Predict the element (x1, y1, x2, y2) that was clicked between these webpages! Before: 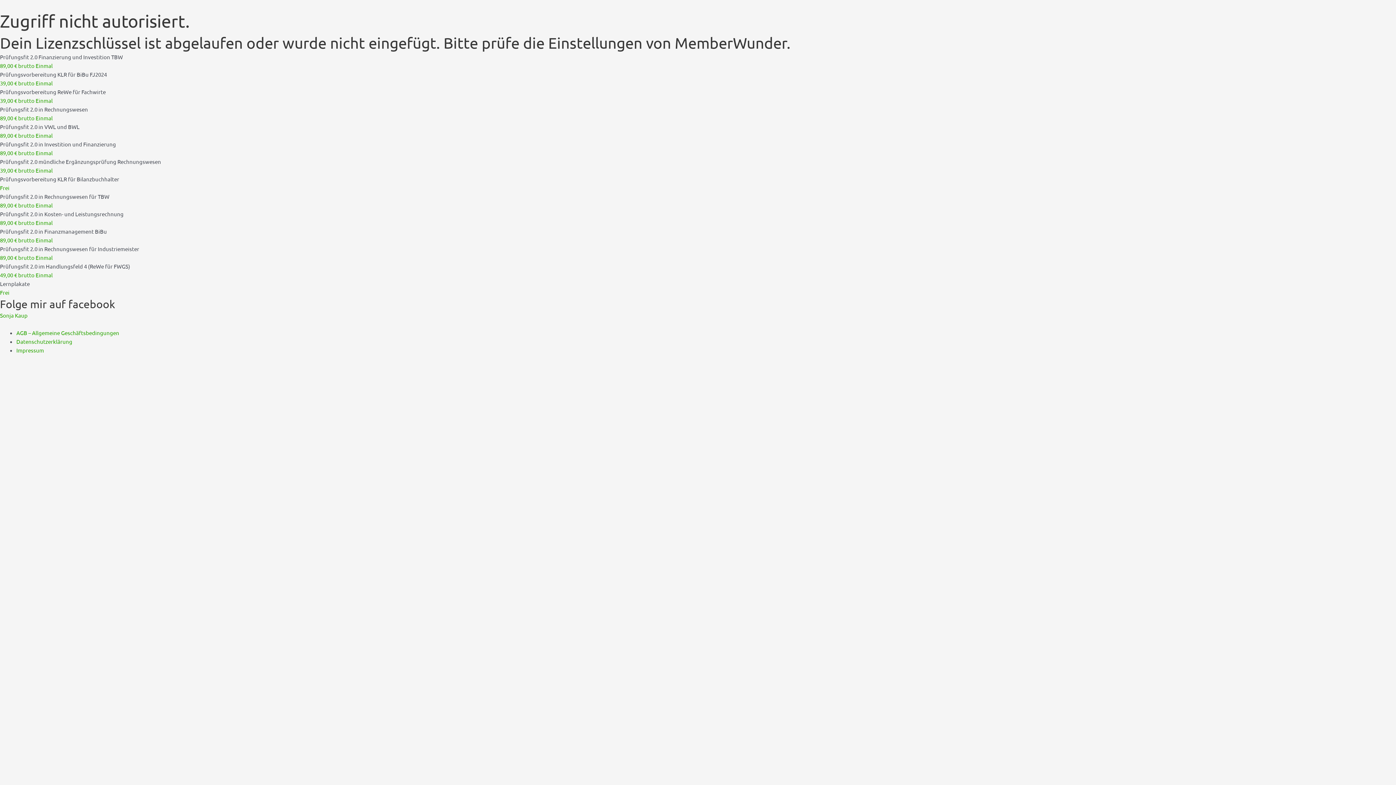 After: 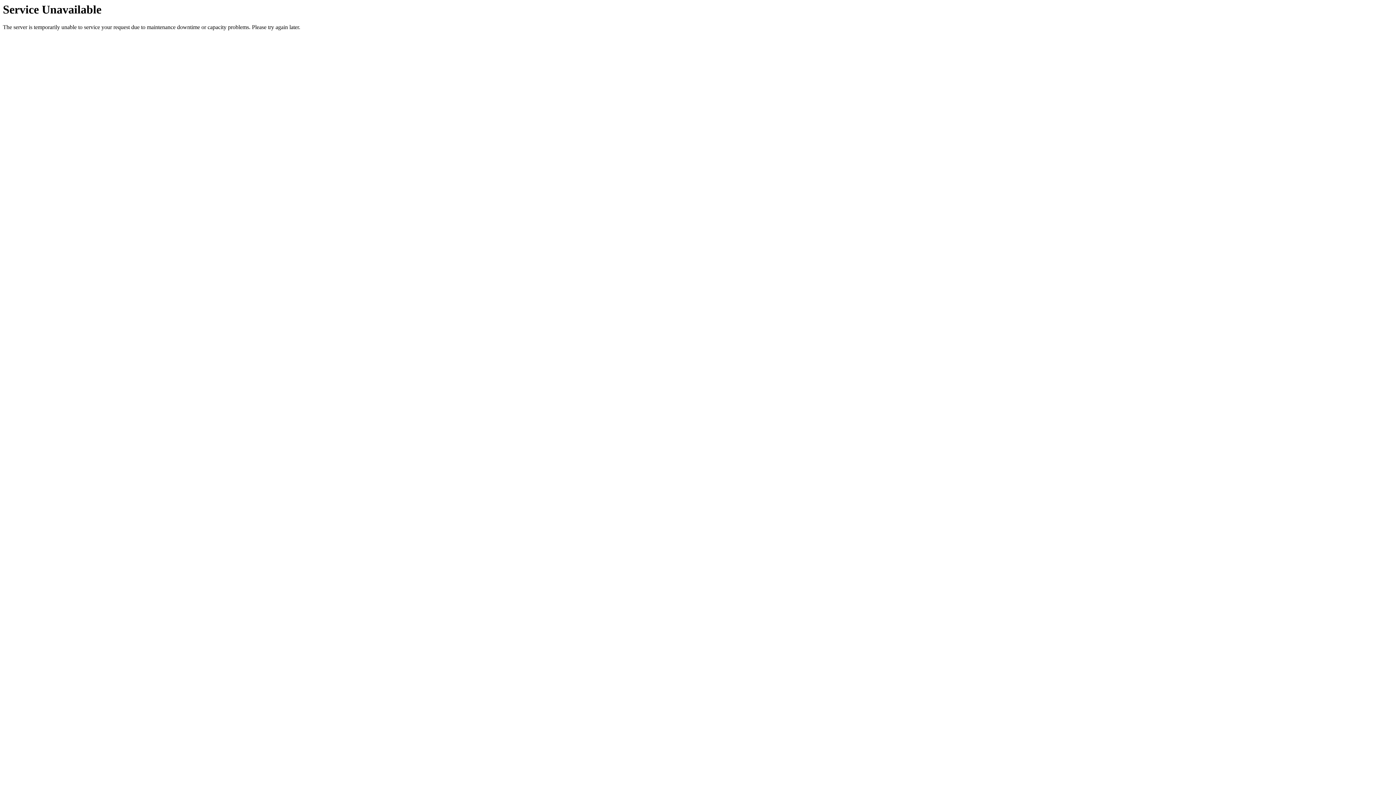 Action: bbox: (16, 338, 72, 345) label: Datenschutzerklärung